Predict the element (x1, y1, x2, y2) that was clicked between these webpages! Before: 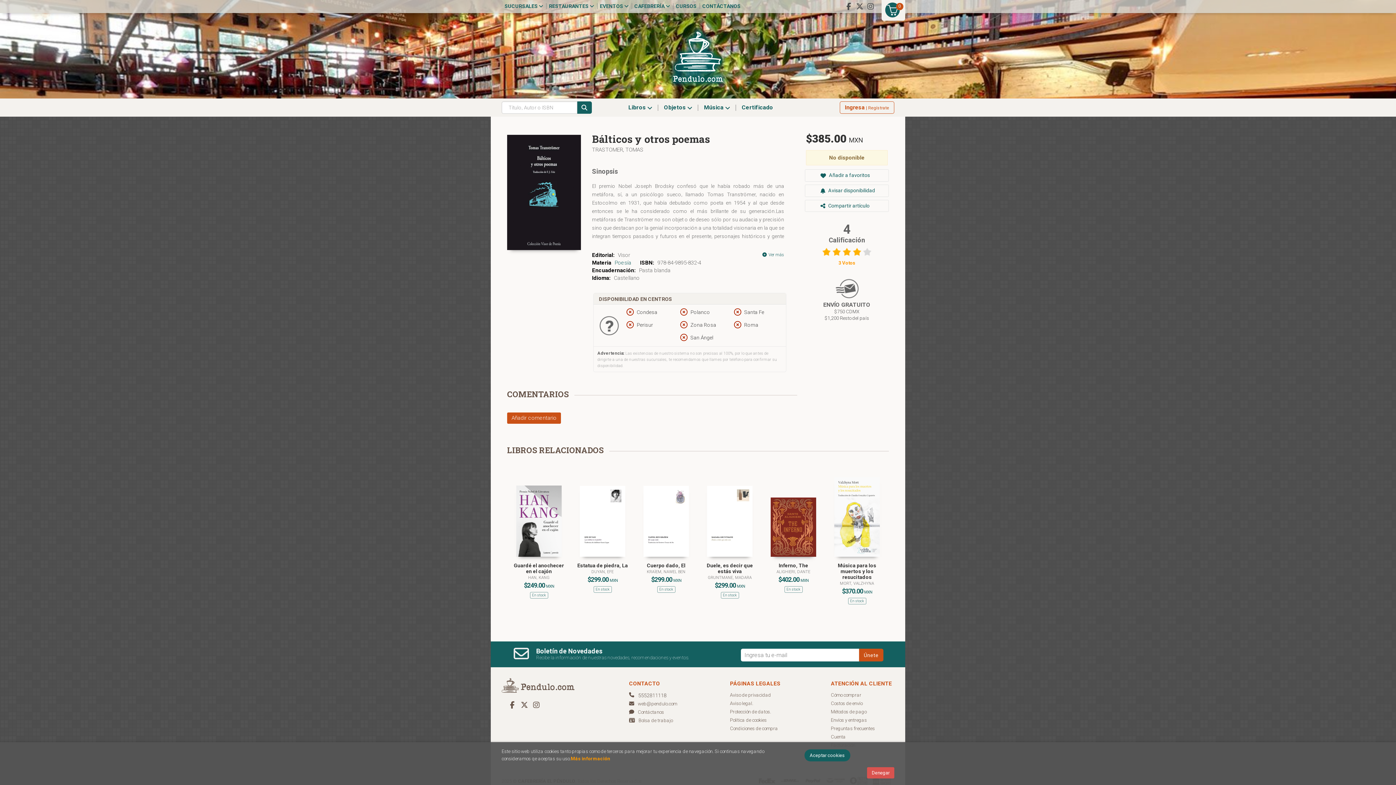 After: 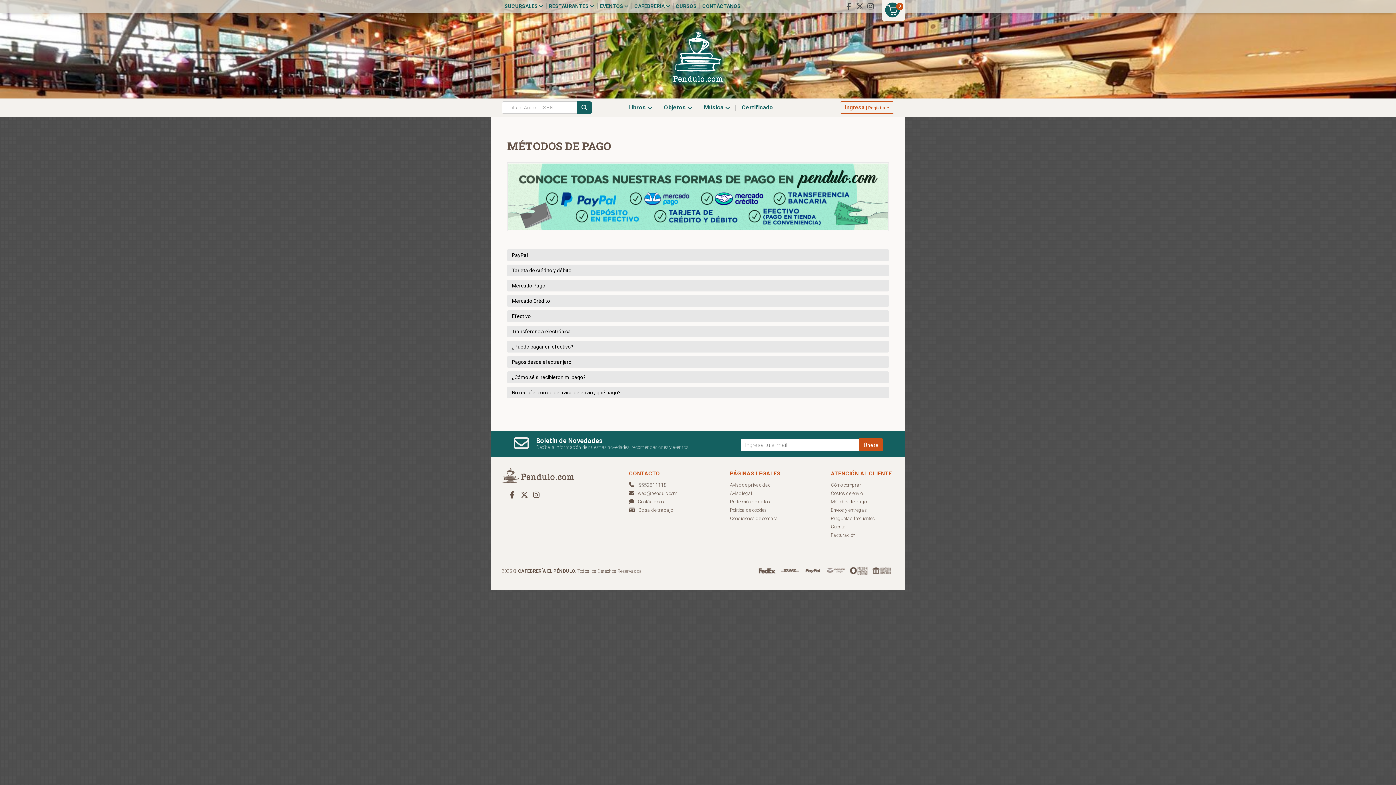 Action: bbox: (831, 708, 866, 716) label: Métodos de pago